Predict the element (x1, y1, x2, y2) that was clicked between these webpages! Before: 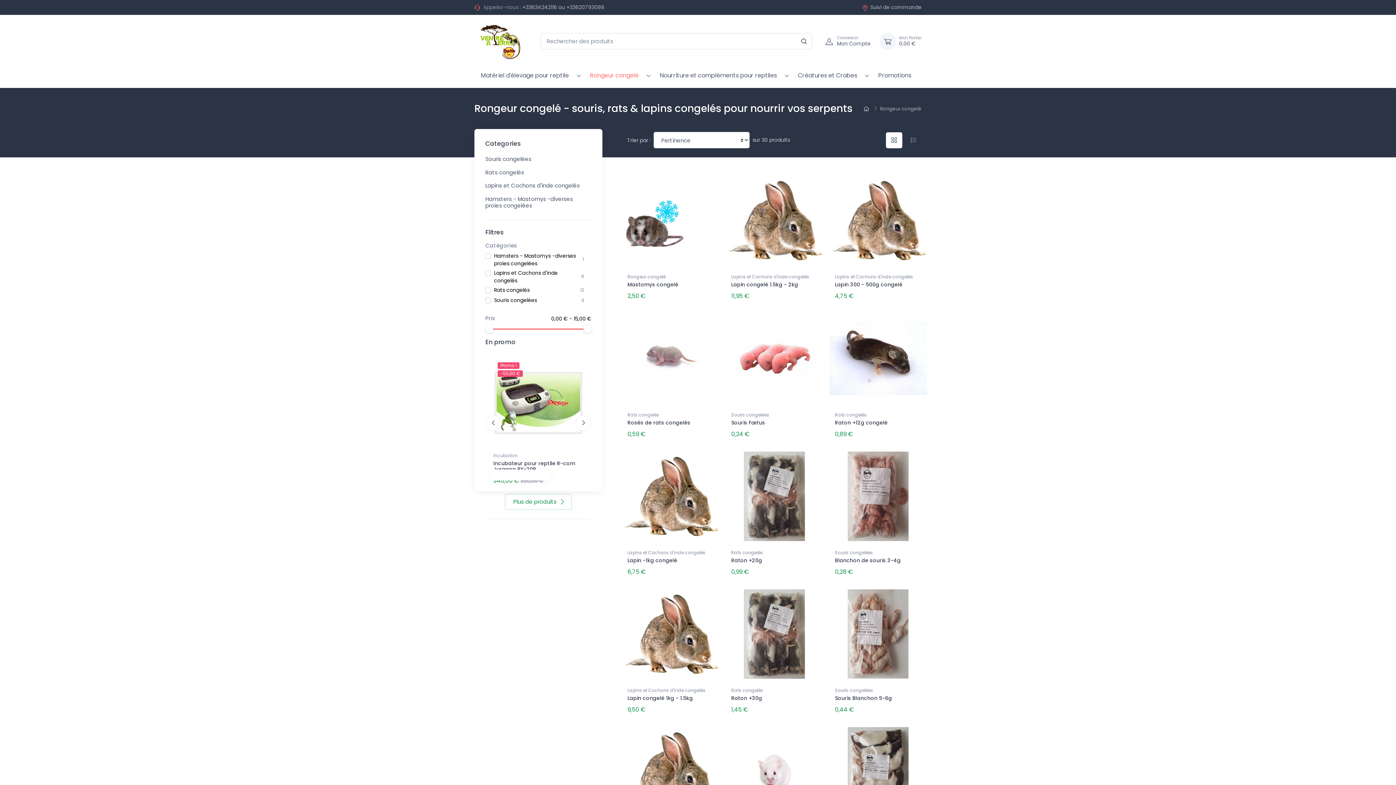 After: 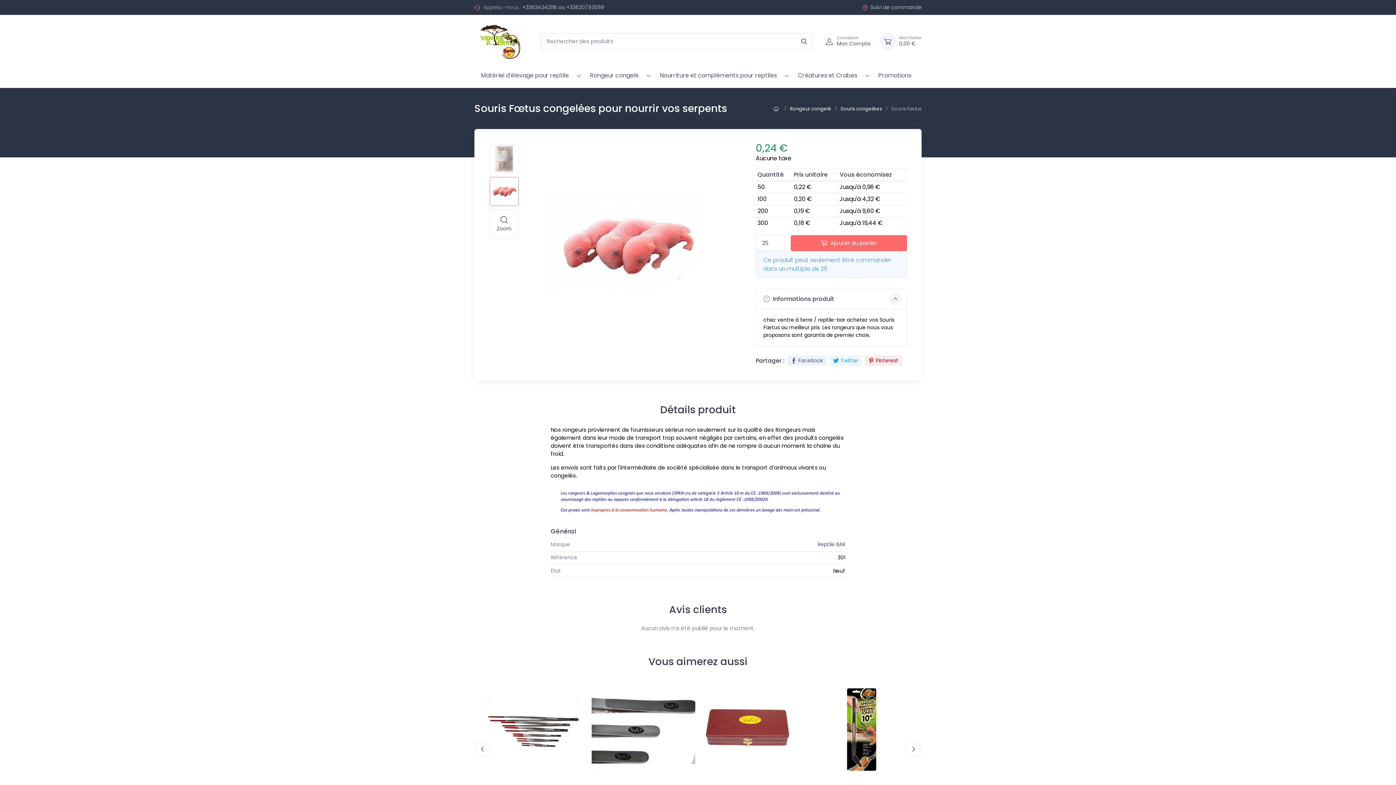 Action: bbox: (725, 309, 823, 407)